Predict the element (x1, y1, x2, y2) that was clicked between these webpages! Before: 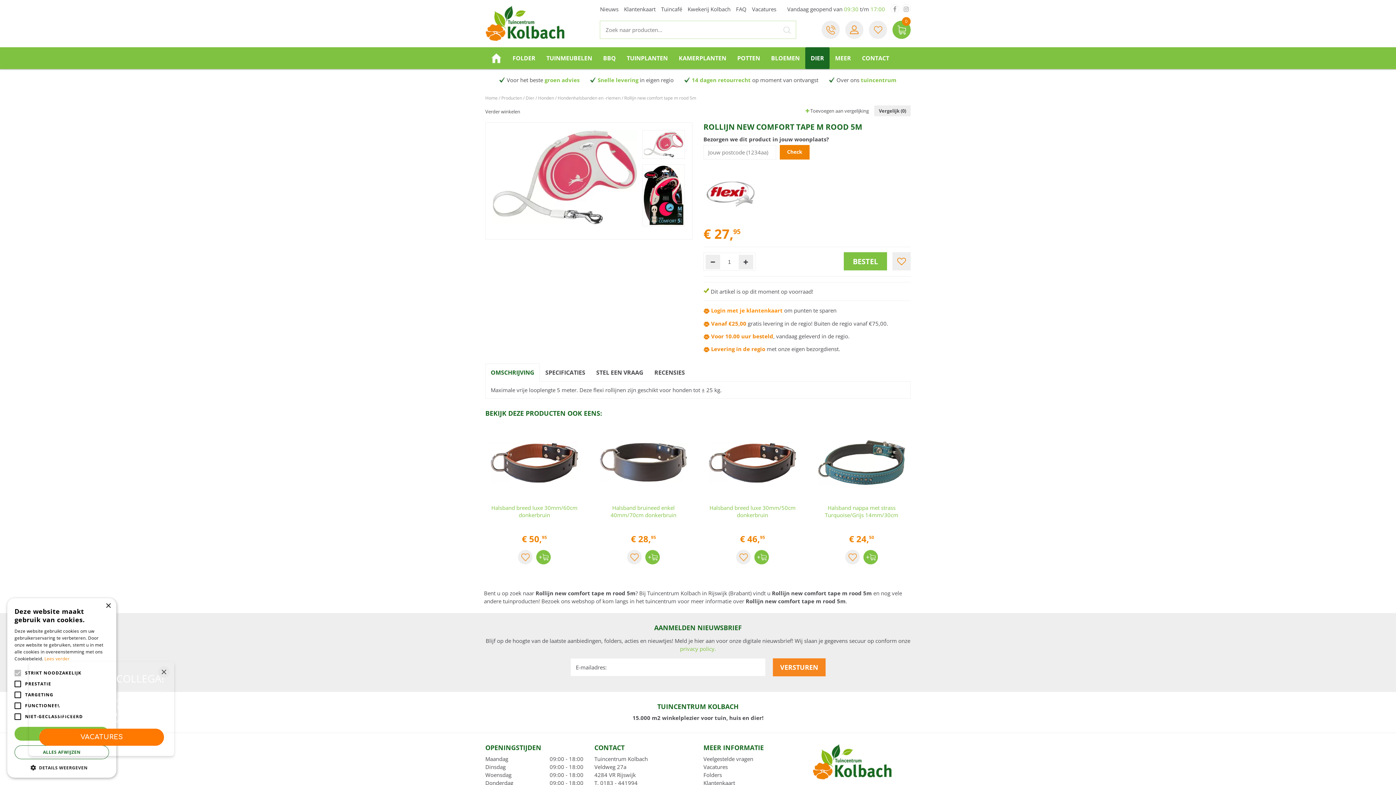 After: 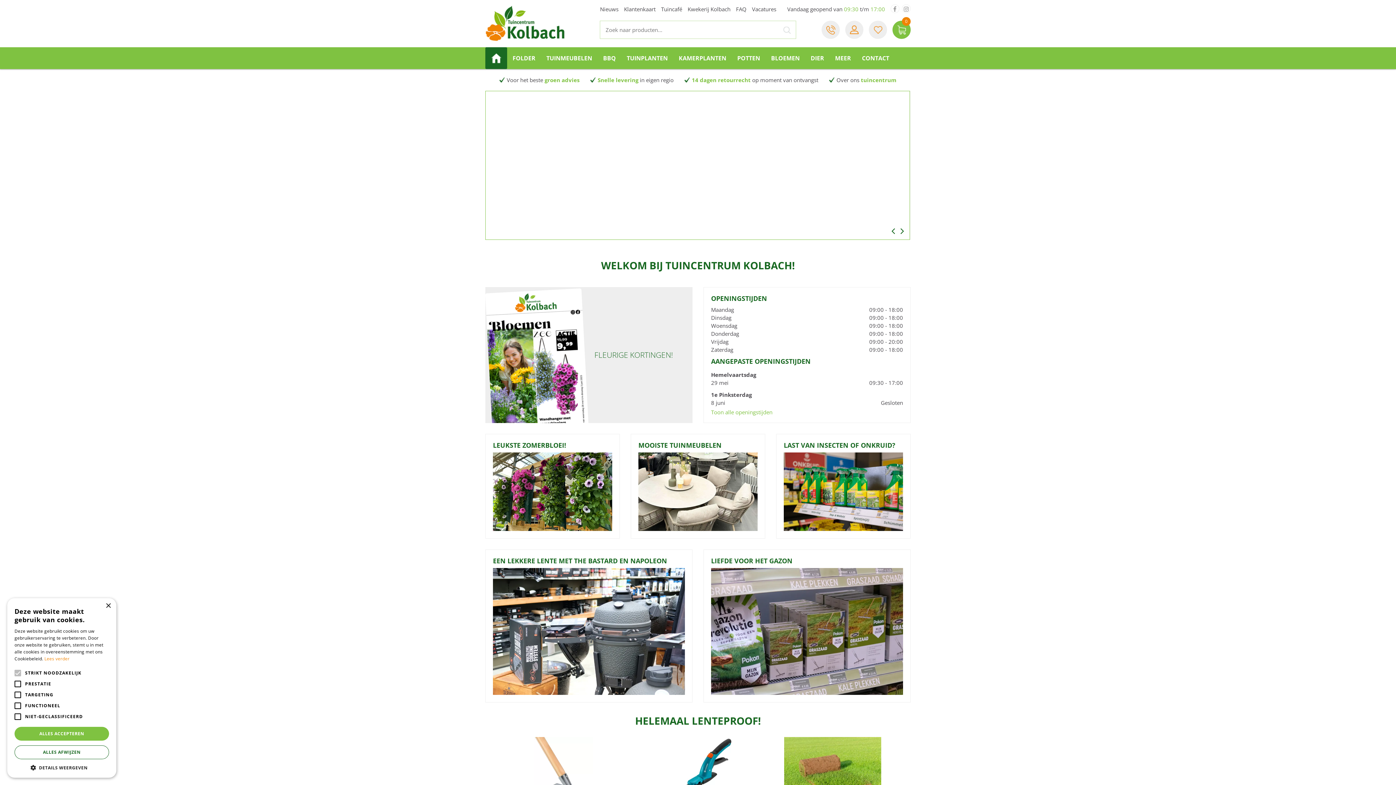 Action: bbox: (812, 758, 892, 765)